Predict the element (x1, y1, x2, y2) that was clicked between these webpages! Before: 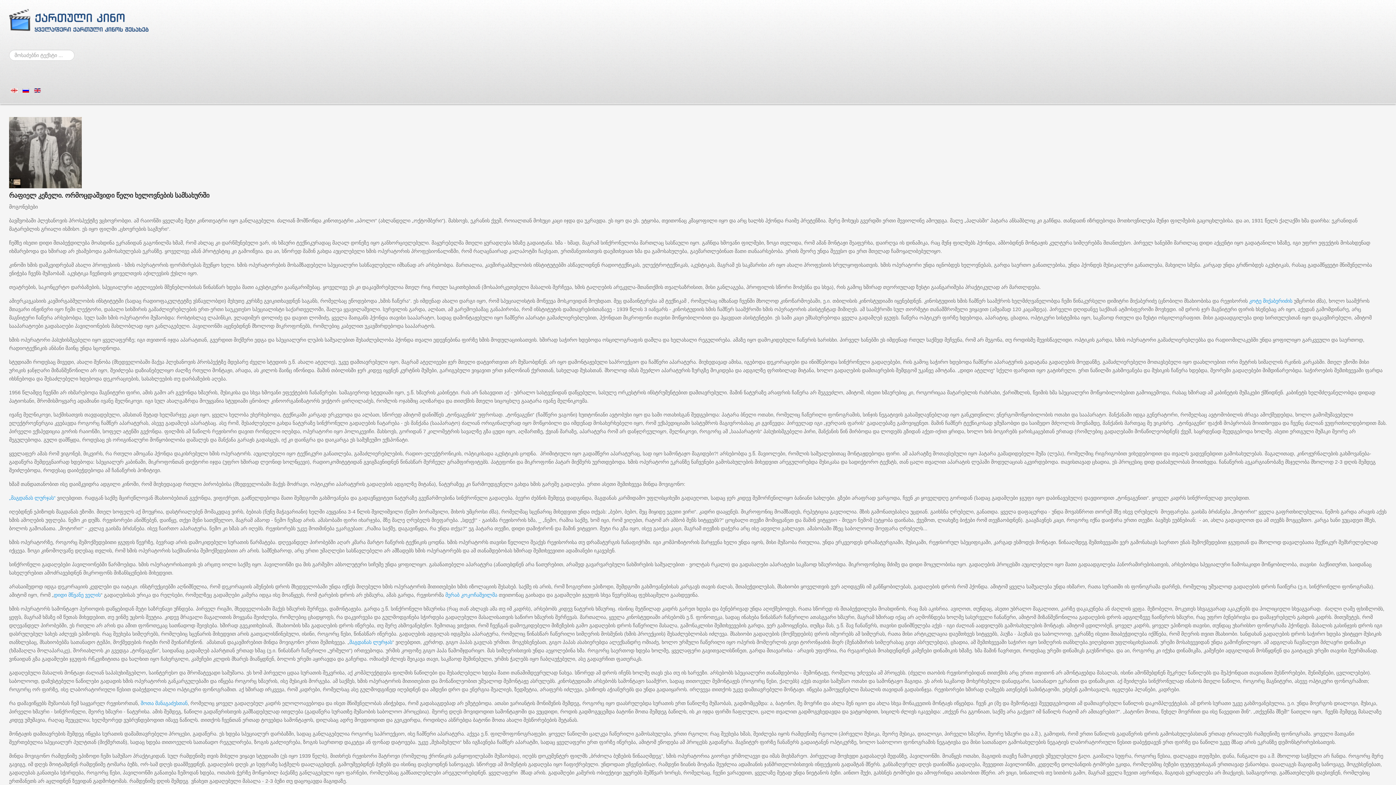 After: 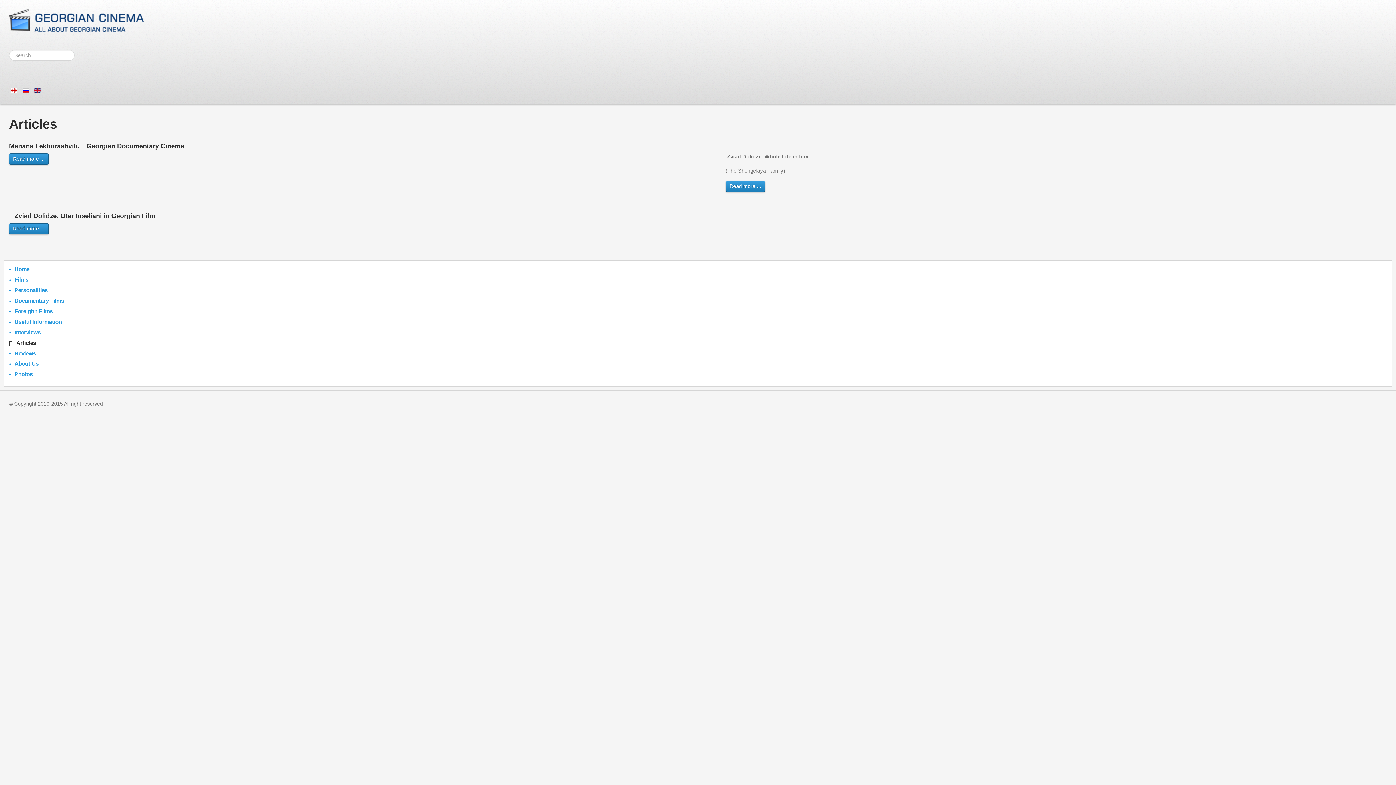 Action: bbox: (34, 87, 40, 93)